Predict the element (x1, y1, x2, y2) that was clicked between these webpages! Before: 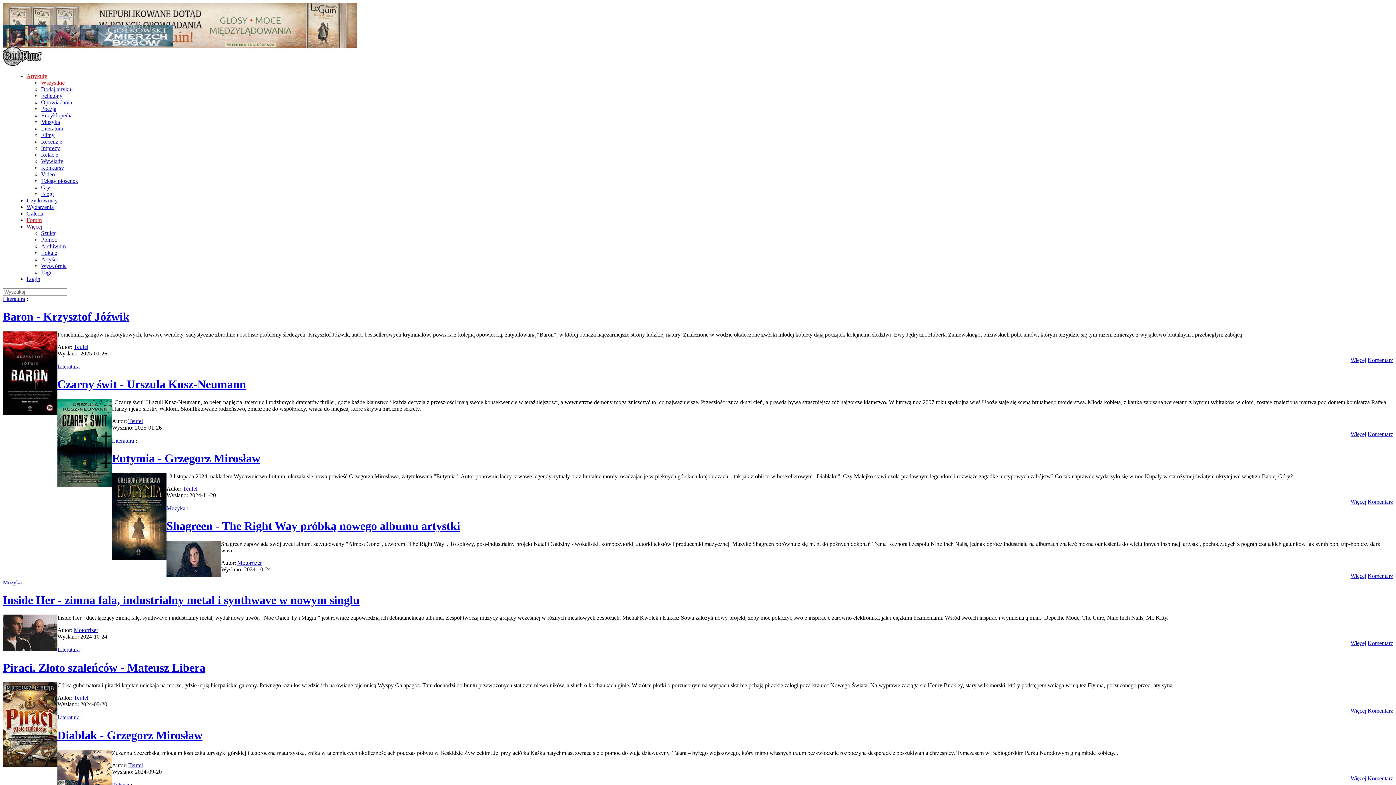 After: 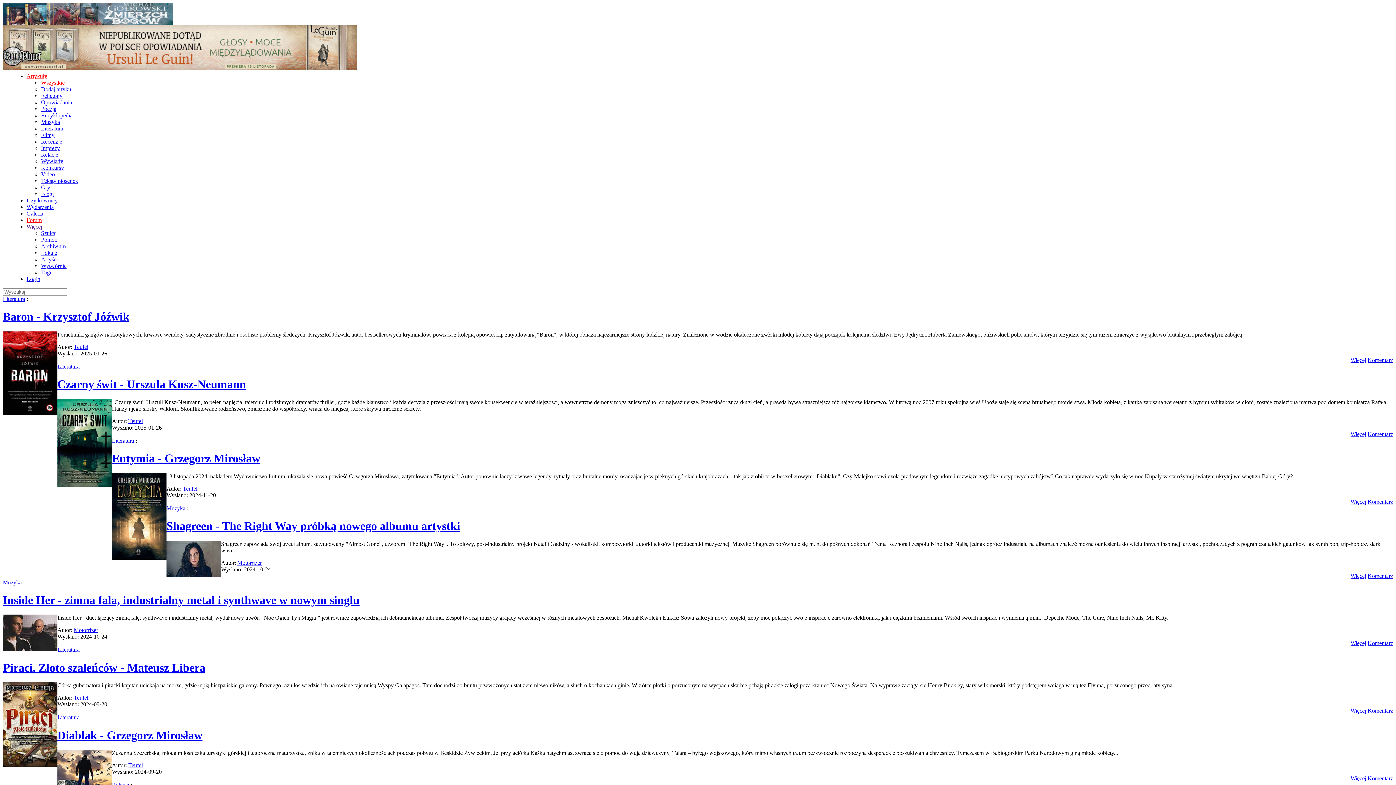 Action: label: Eutymia - Grzegorz Mirosław bbox: (112, 452, 260, 465)